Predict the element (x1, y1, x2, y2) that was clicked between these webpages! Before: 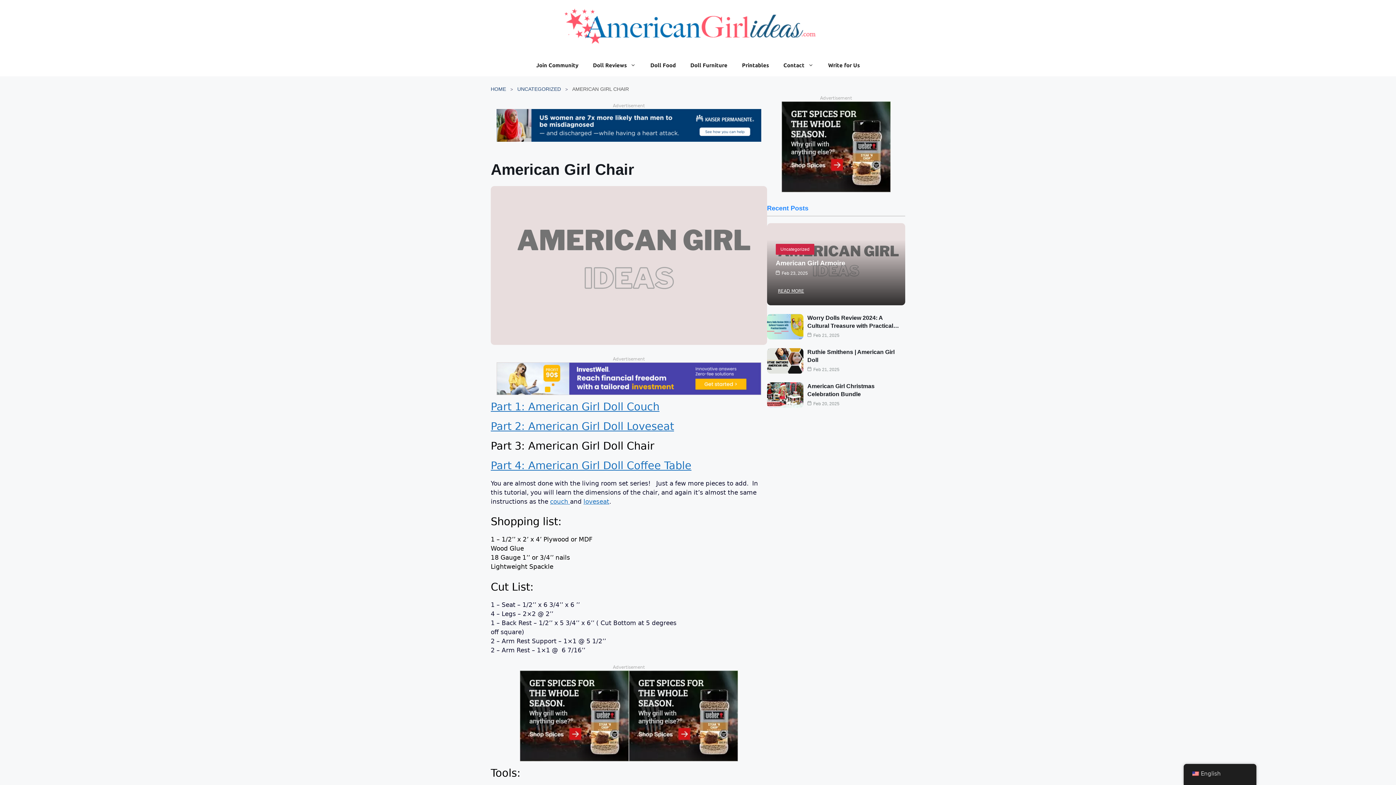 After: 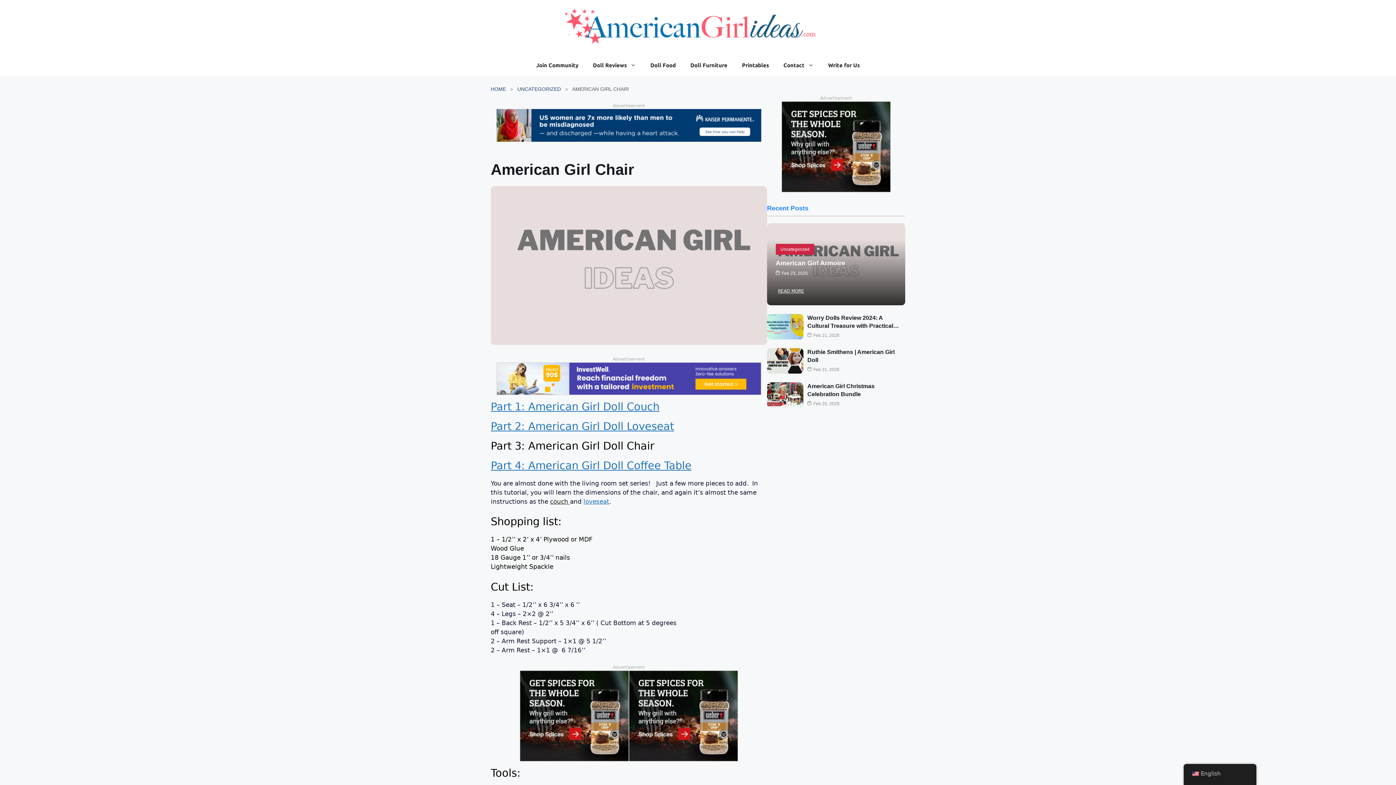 Action: bbox: (550, 498, 570, 505) label: couch 